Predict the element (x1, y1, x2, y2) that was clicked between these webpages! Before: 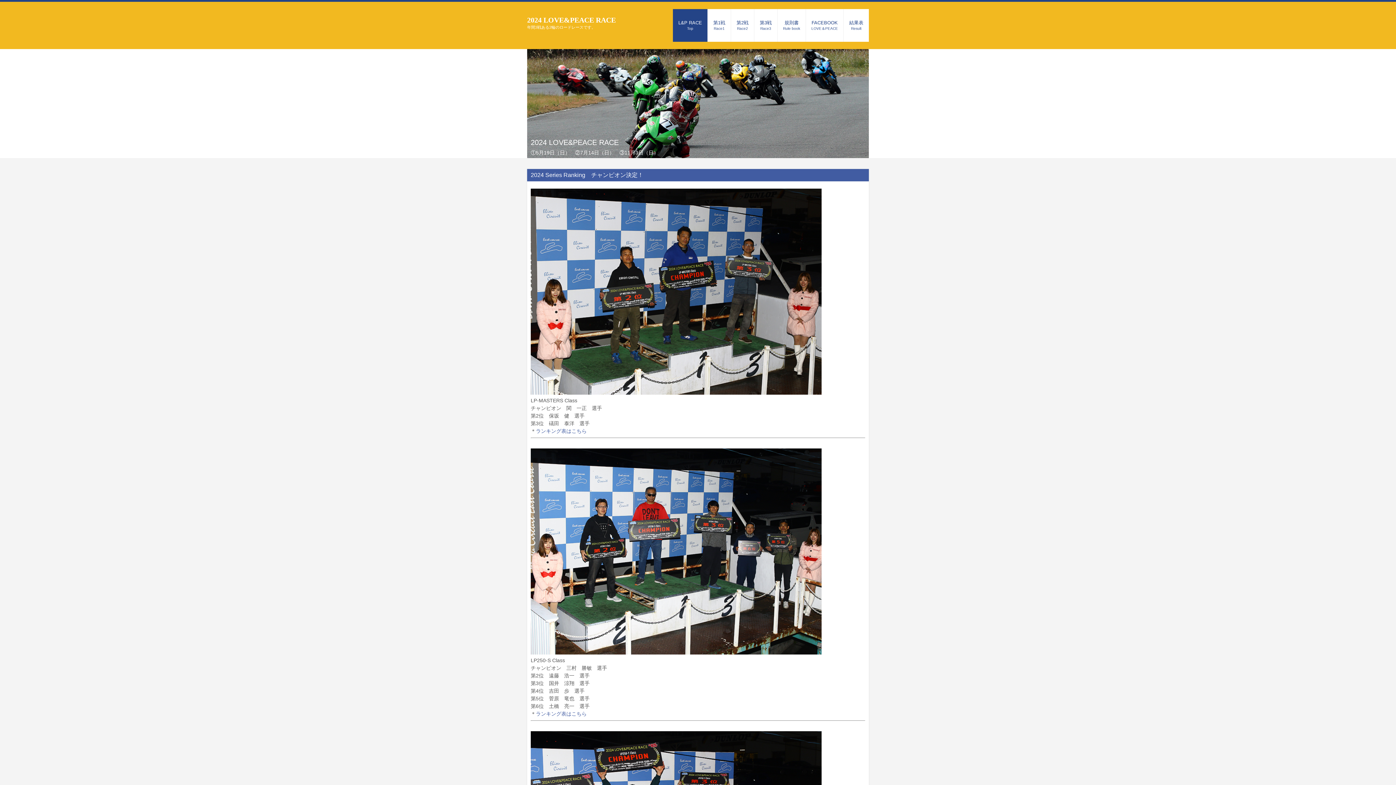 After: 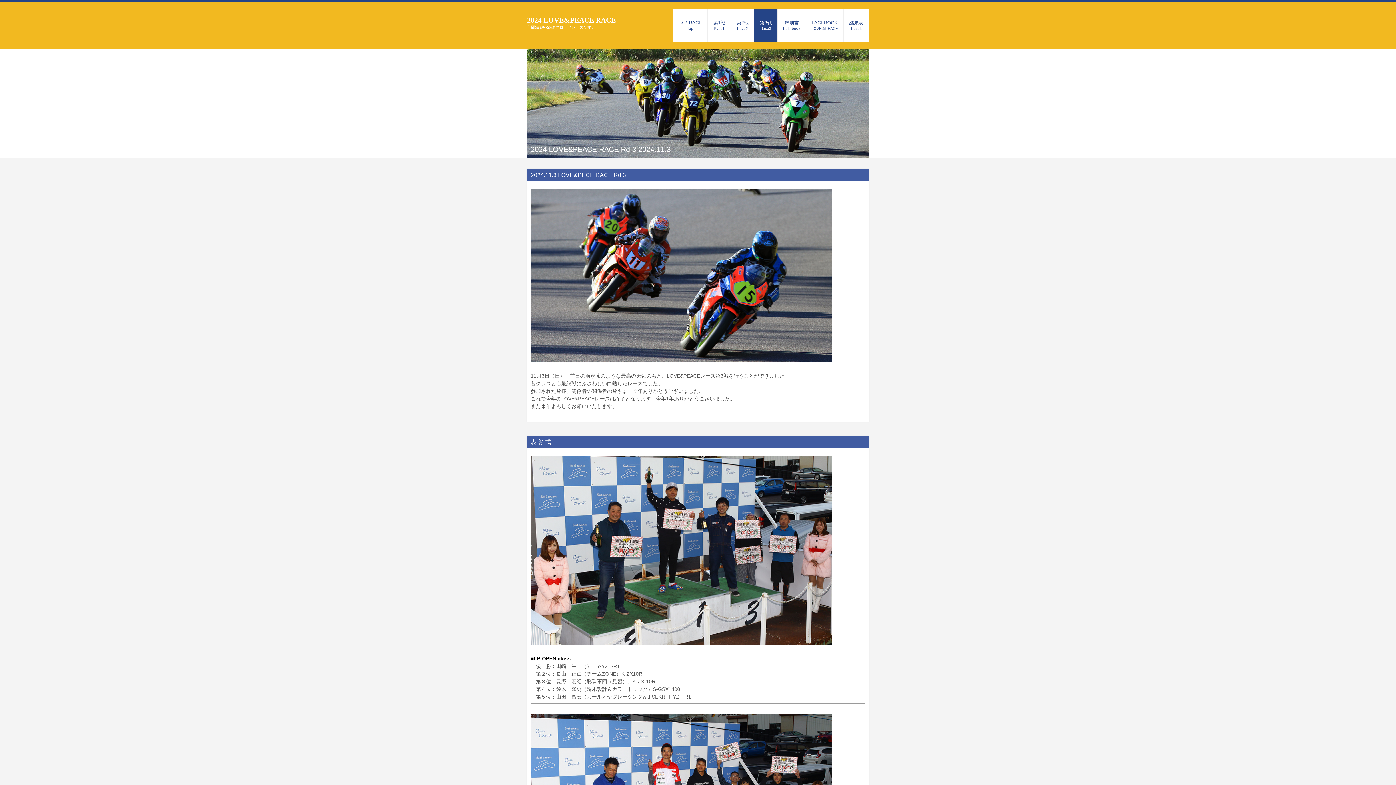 Action: label: 第3戦
Race3 bbox: (754, 9, 777, 41)